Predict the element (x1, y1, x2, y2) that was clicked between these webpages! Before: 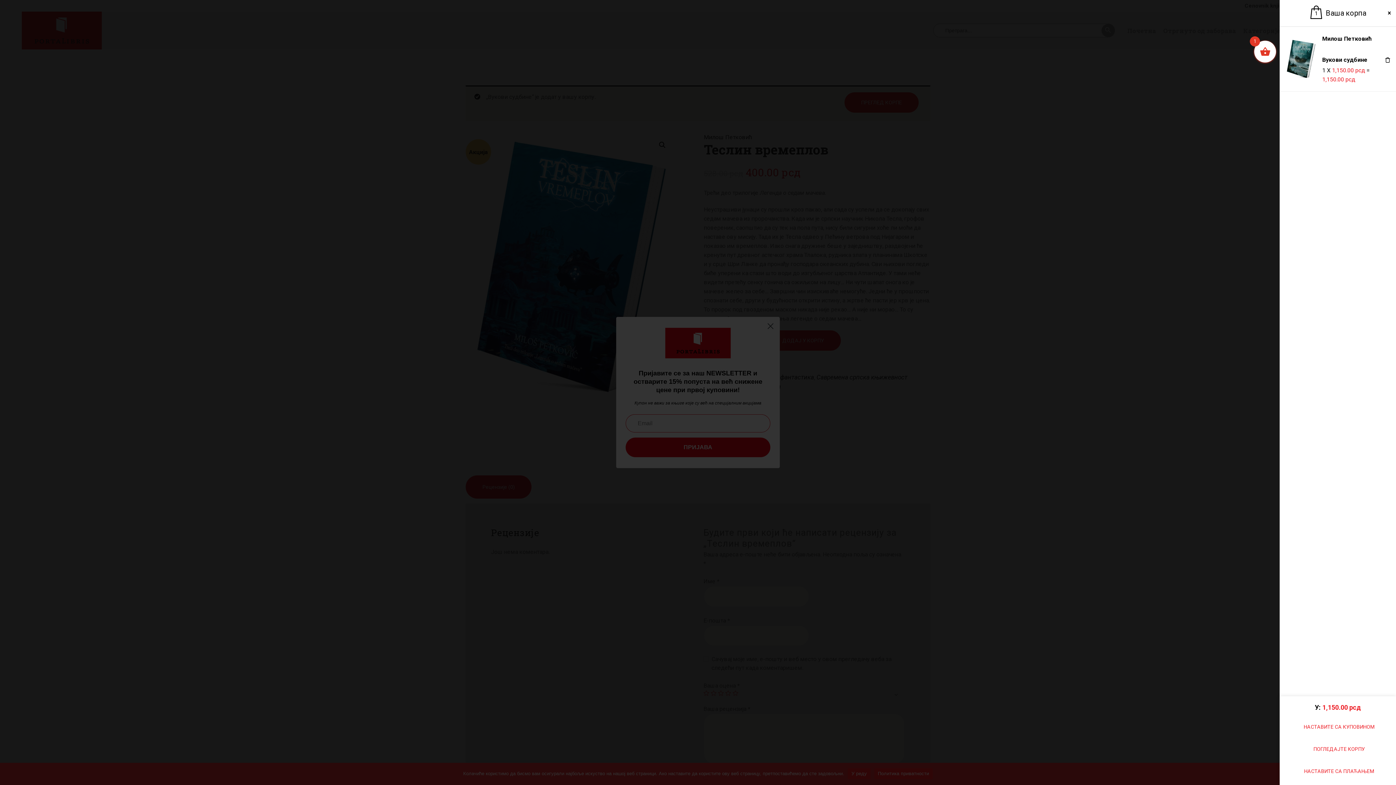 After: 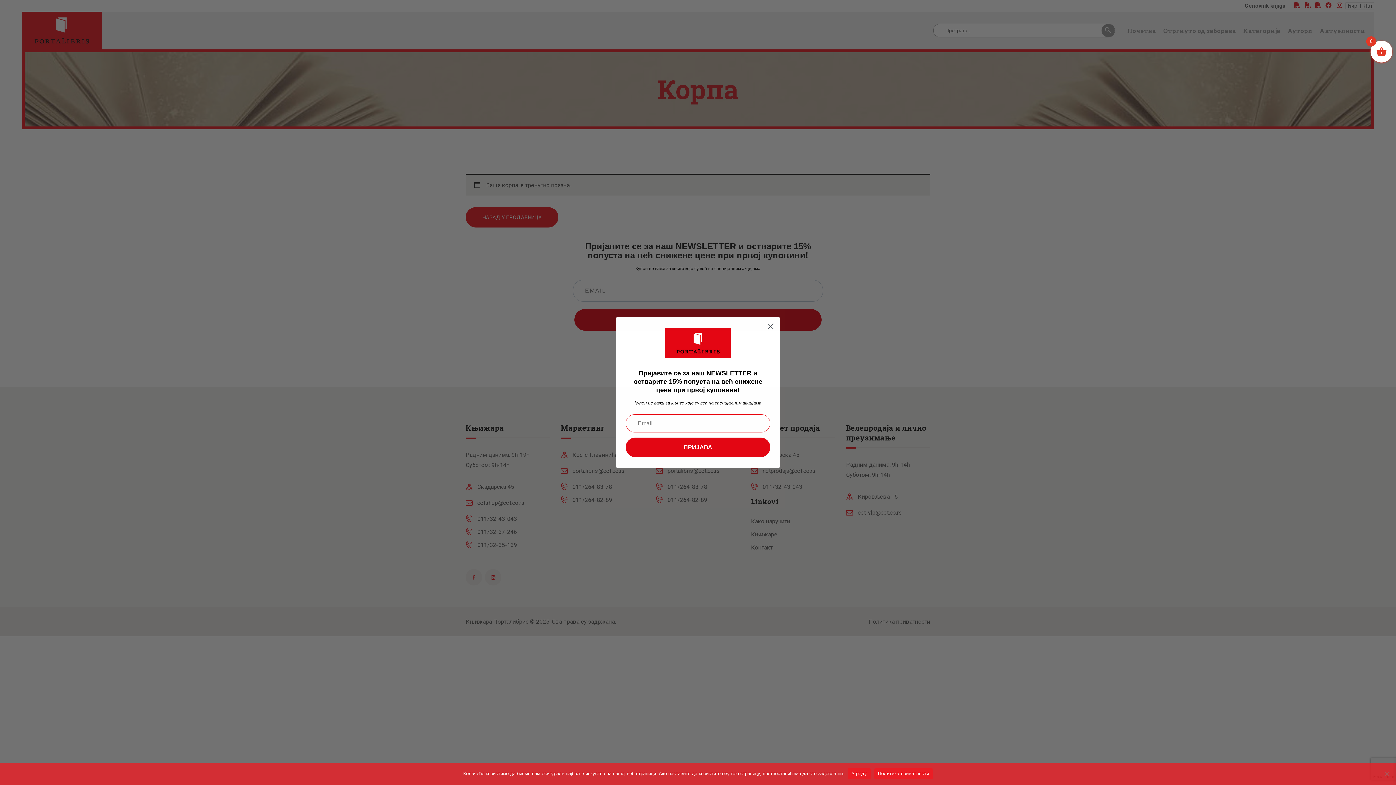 Action: label: ПОГЛЕДАЈТЕ КОРПУ bbox: (1287, 739, 1391, 759)